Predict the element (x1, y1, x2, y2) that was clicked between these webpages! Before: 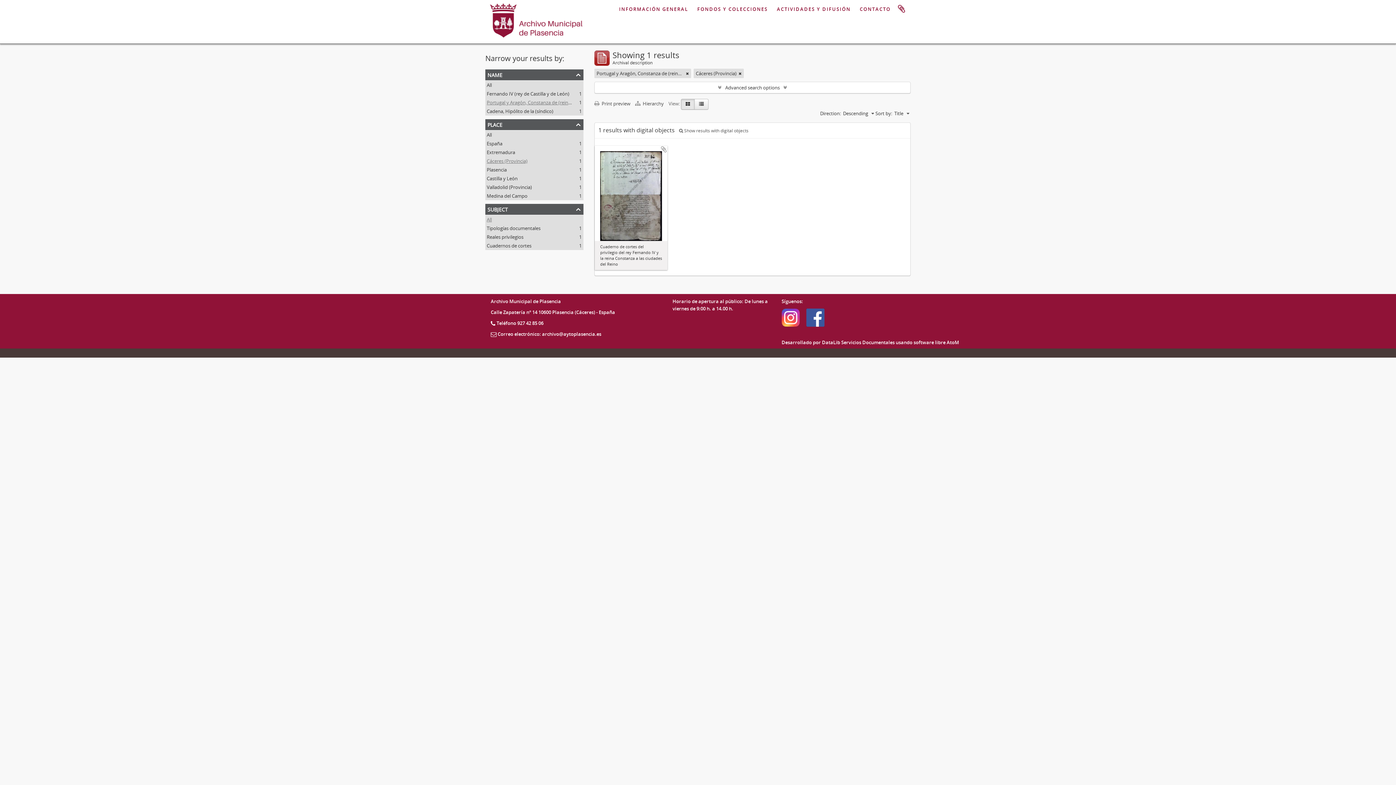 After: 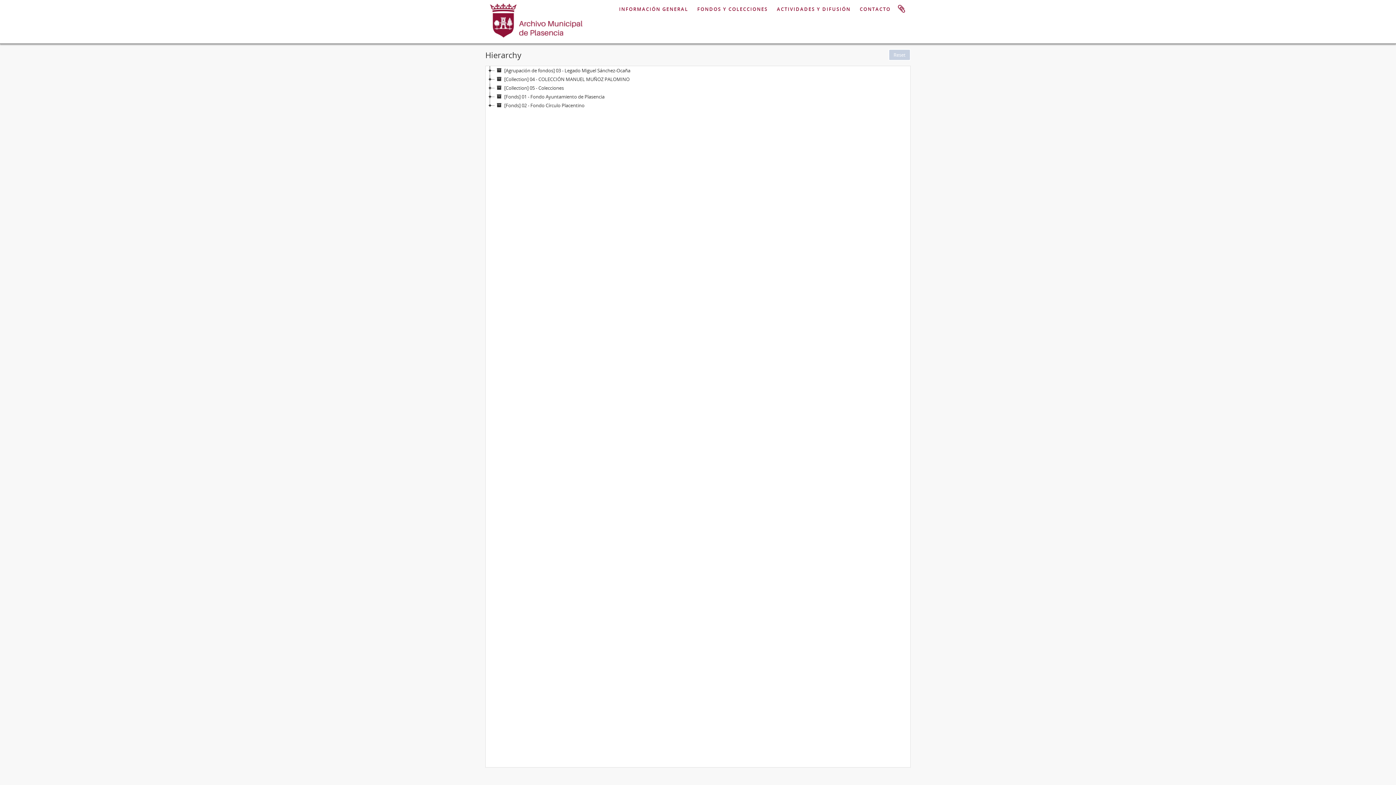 Action: bbox: (635, 100, 668, 107) label:  Hierarchy 